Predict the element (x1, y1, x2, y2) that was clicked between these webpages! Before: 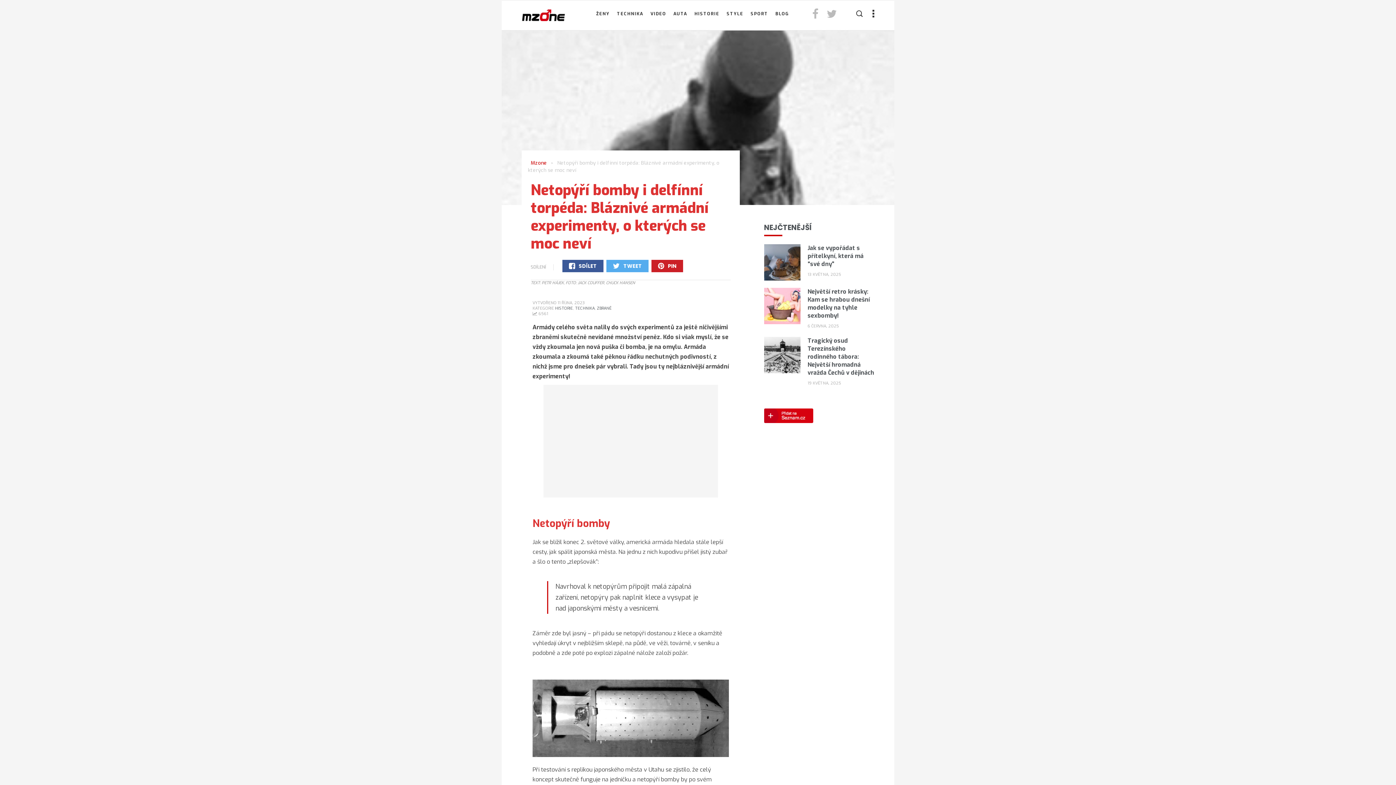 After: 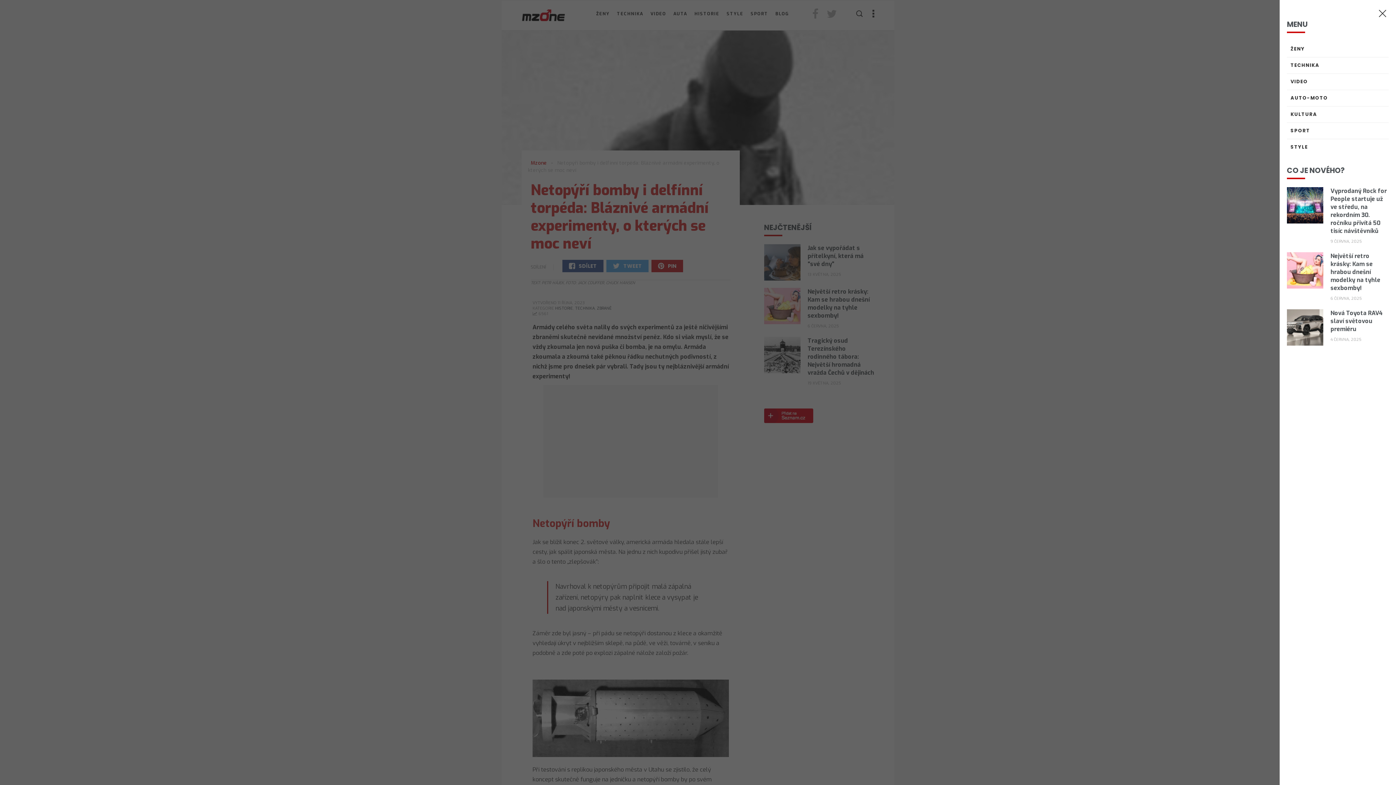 Action: bbox: (867, 0, 880, 26)